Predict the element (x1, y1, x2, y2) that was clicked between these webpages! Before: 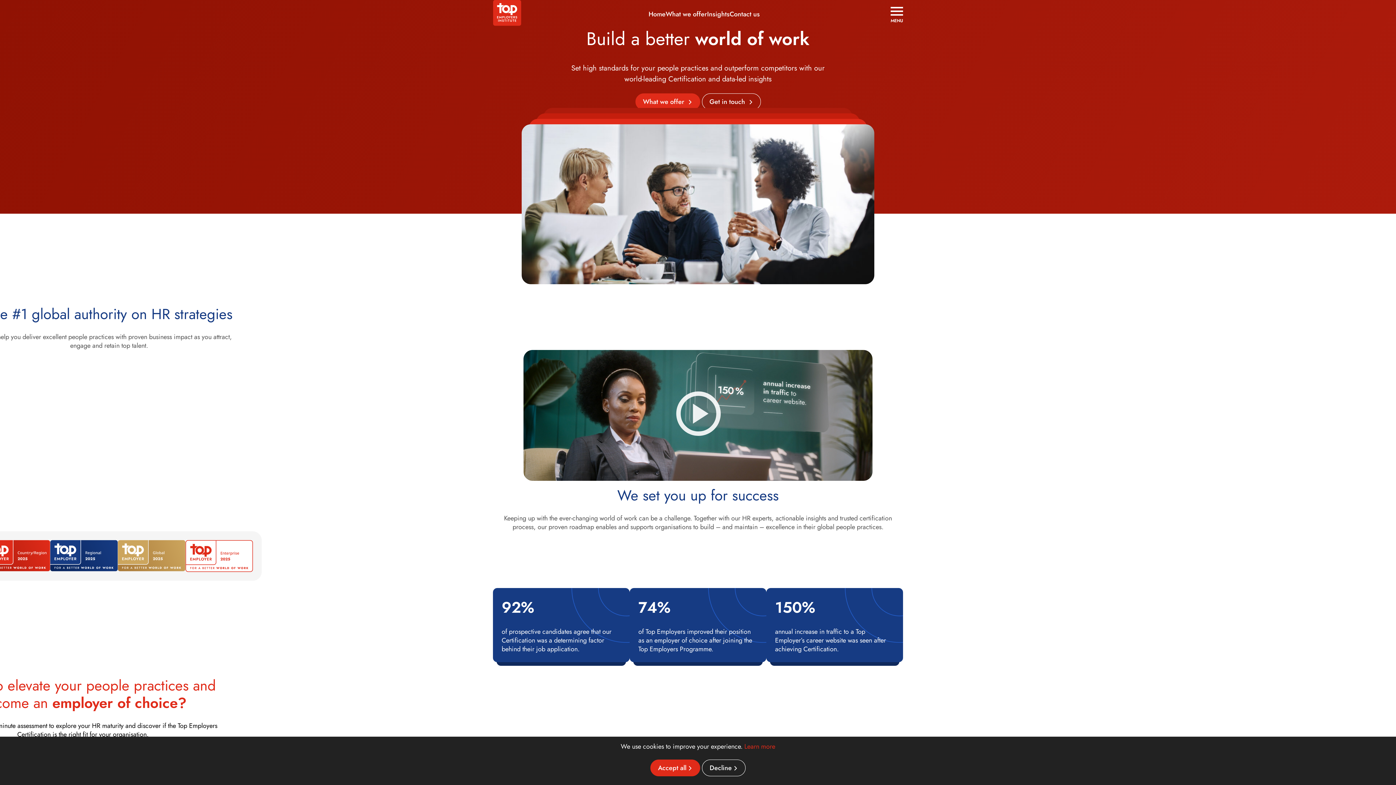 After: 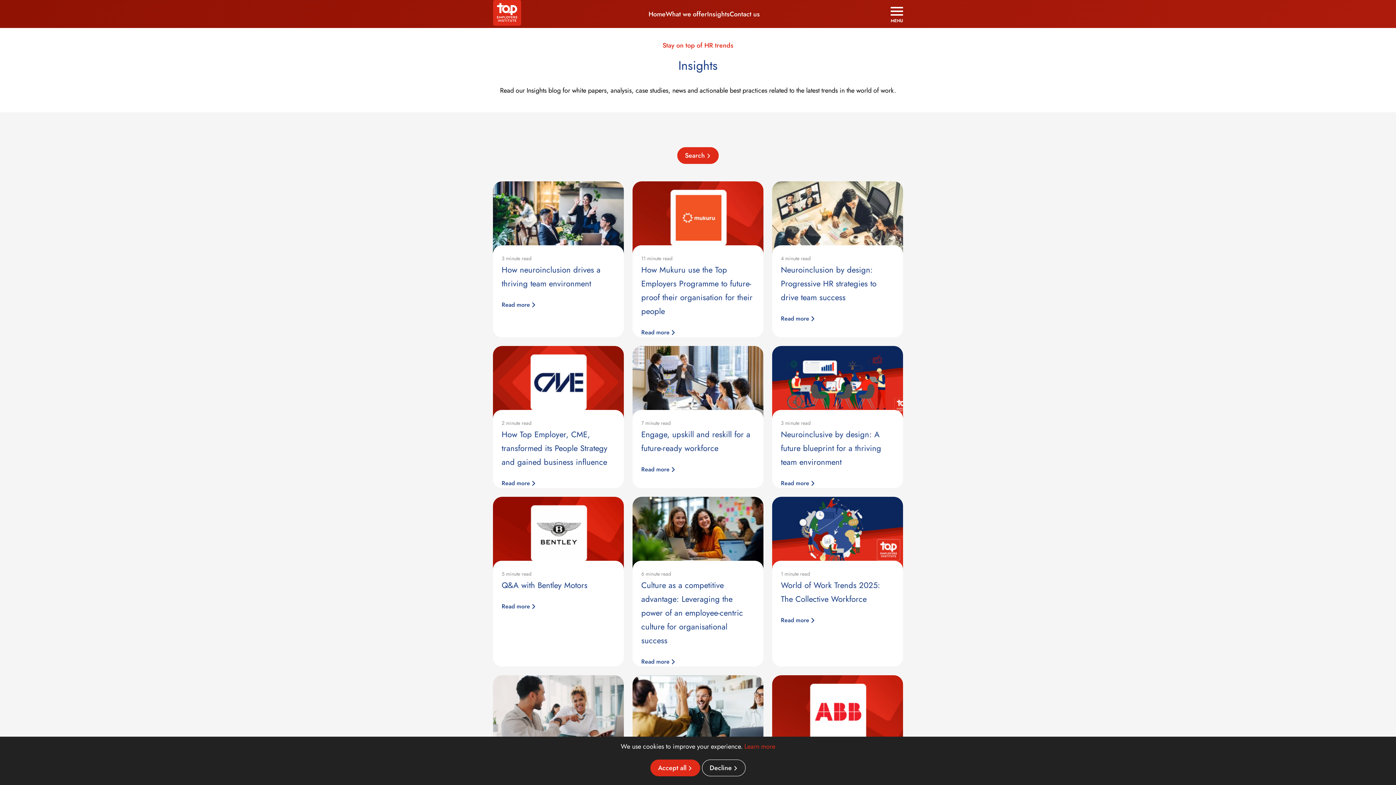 Action: bbox: (707, 9, 729, 18) label: Insights